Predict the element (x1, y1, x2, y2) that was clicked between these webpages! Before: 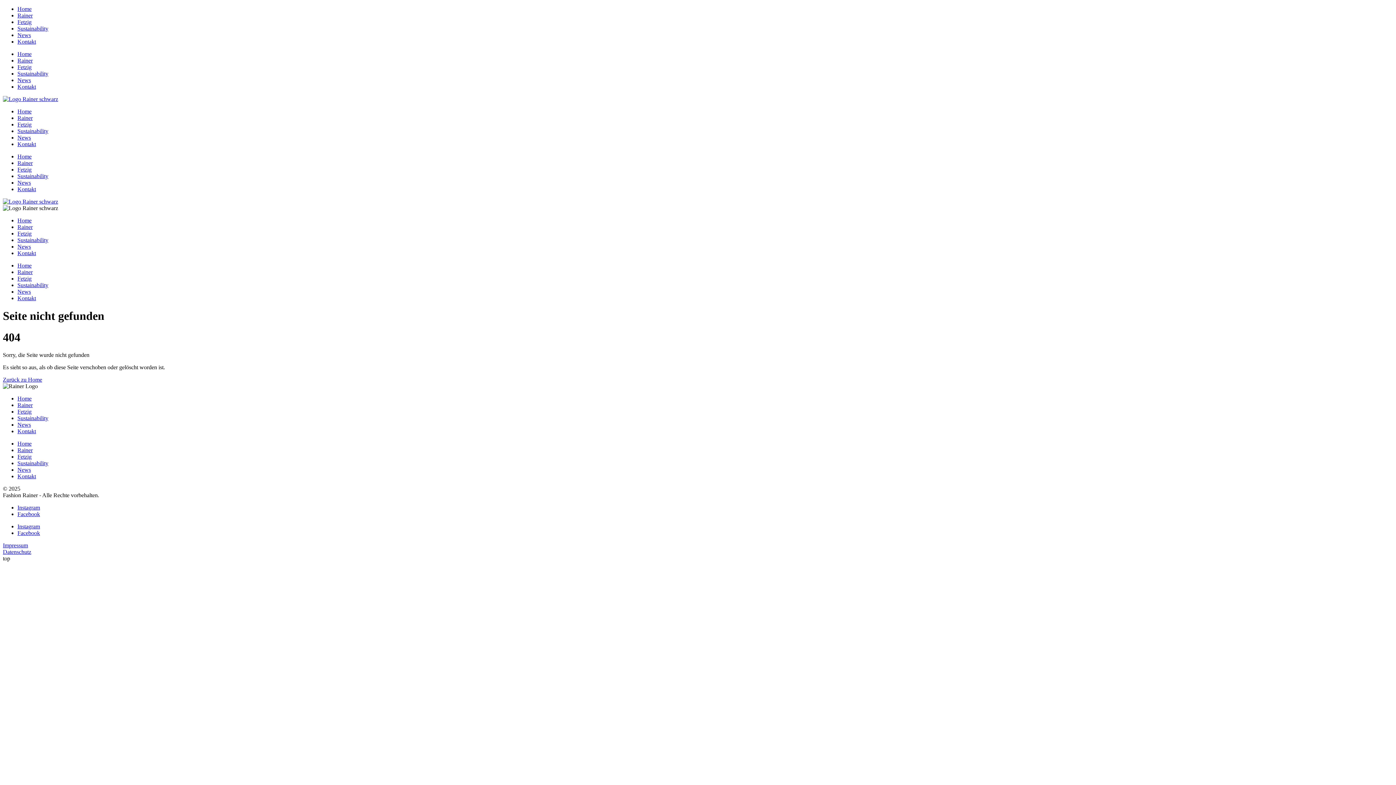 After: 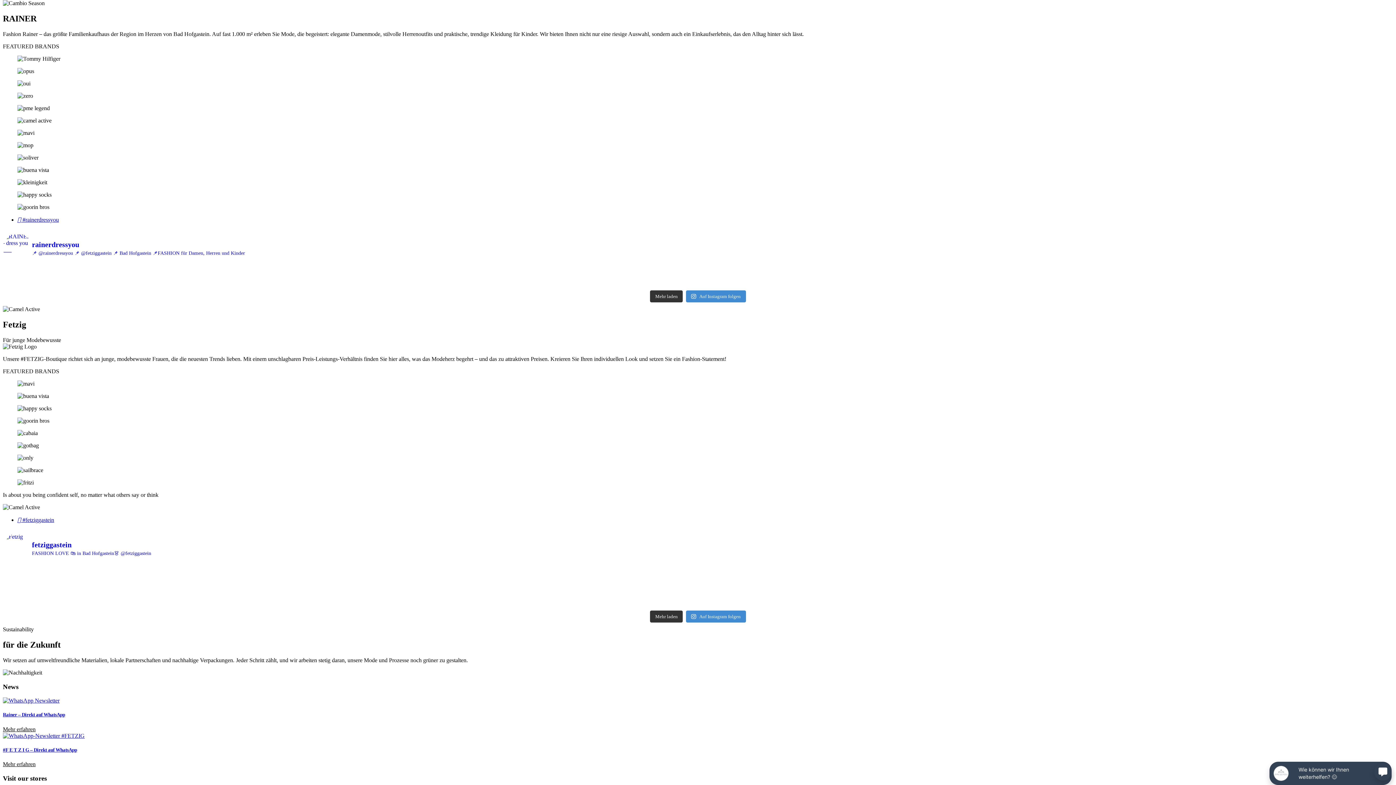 Action: bbox: (17, 402, 32, 408) label: Rainer